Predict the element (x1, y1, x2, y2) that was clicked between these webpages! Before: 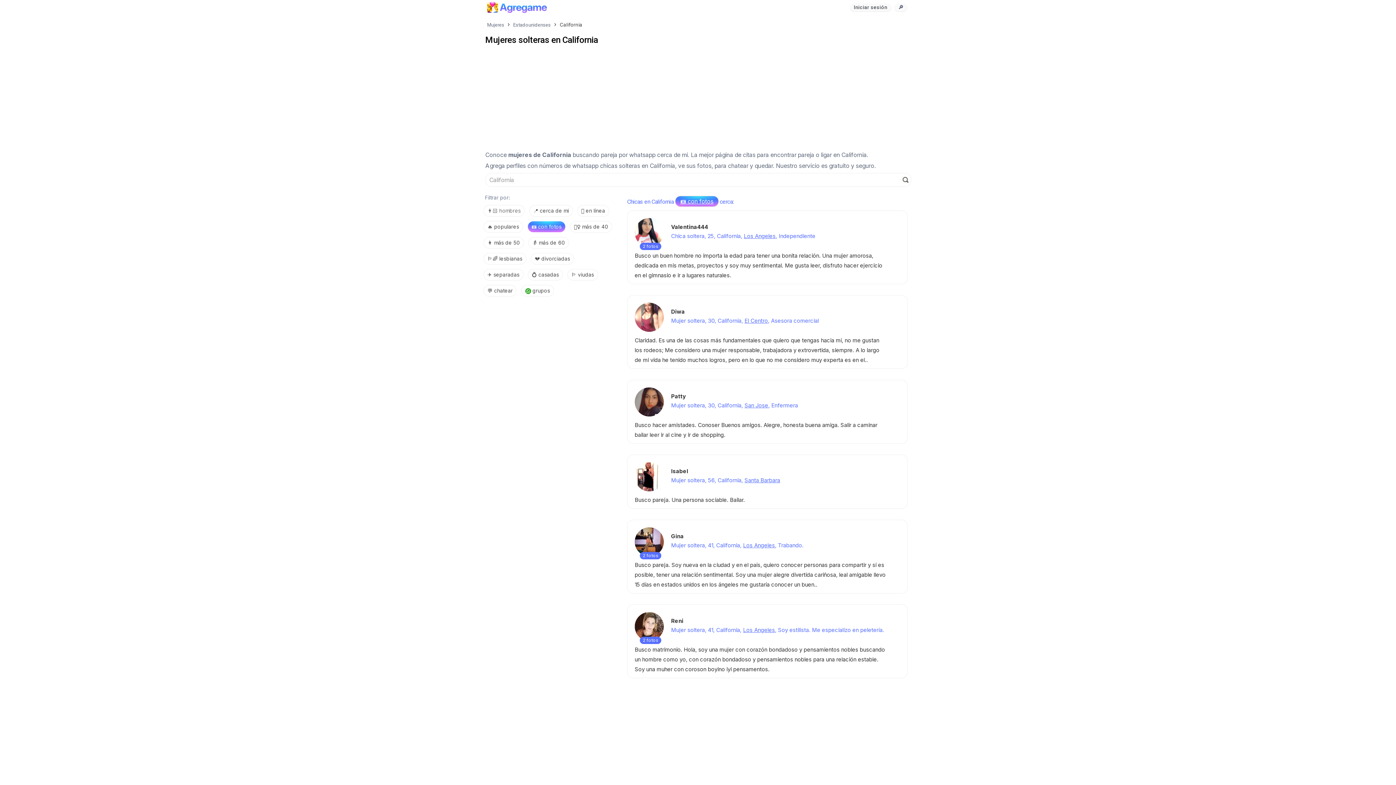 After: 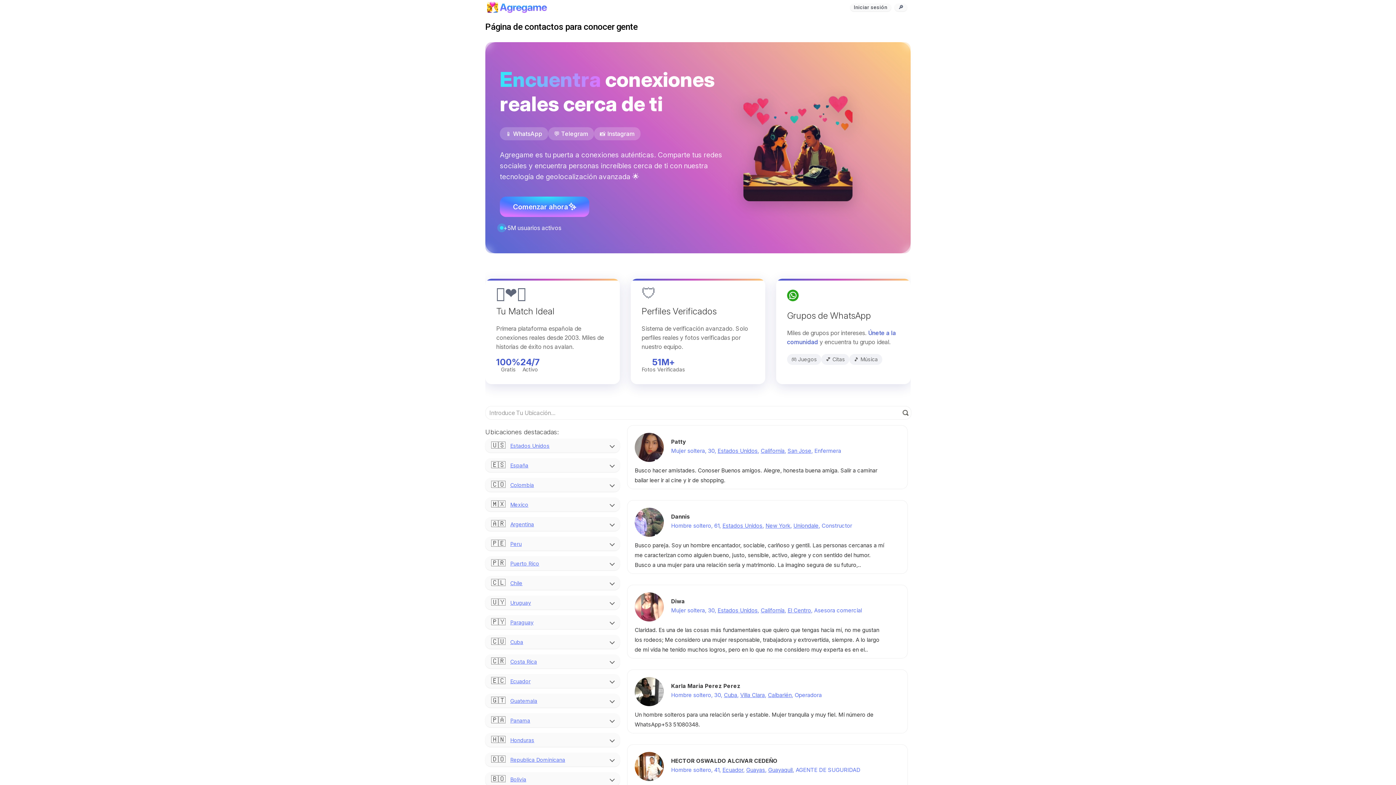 Action: bbox: (487, 3, 548, 13) label: Agregame 